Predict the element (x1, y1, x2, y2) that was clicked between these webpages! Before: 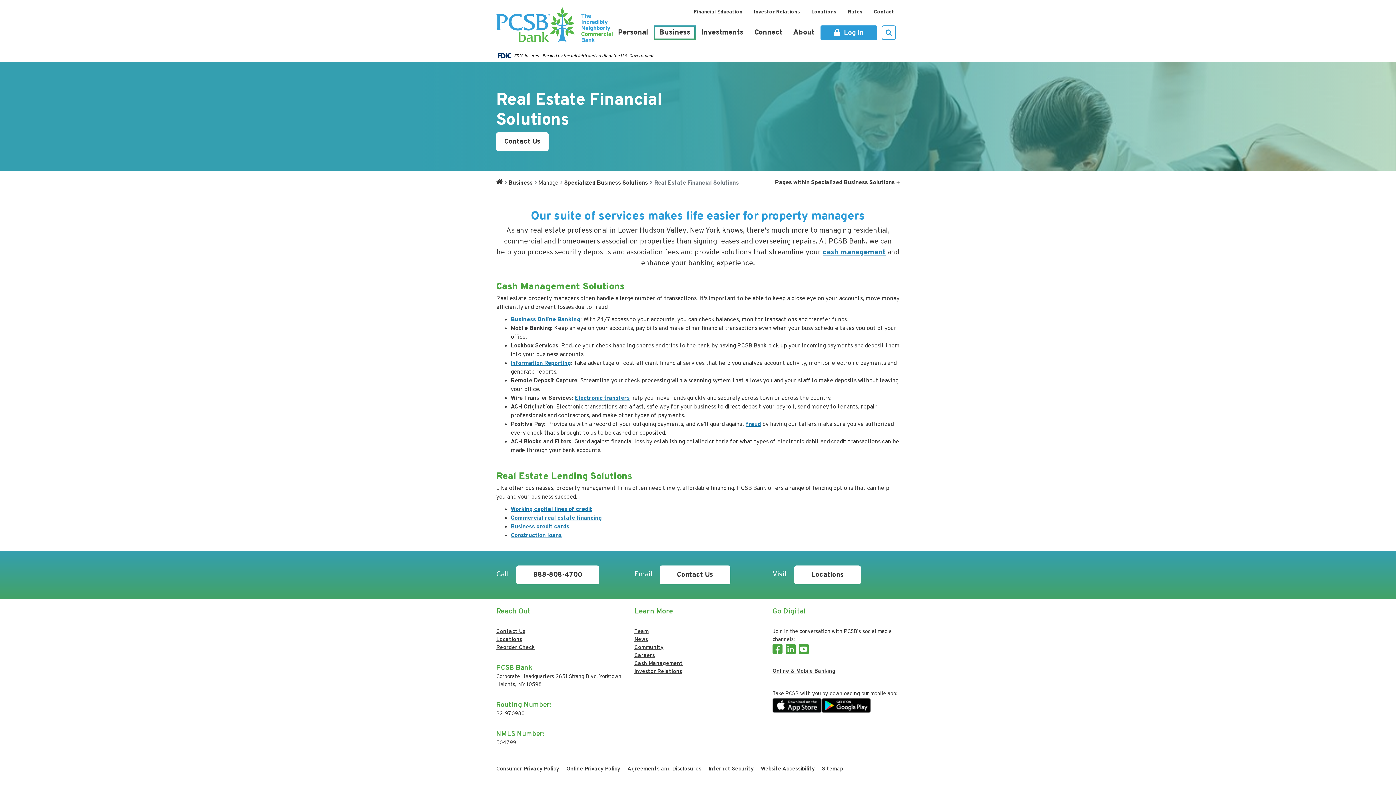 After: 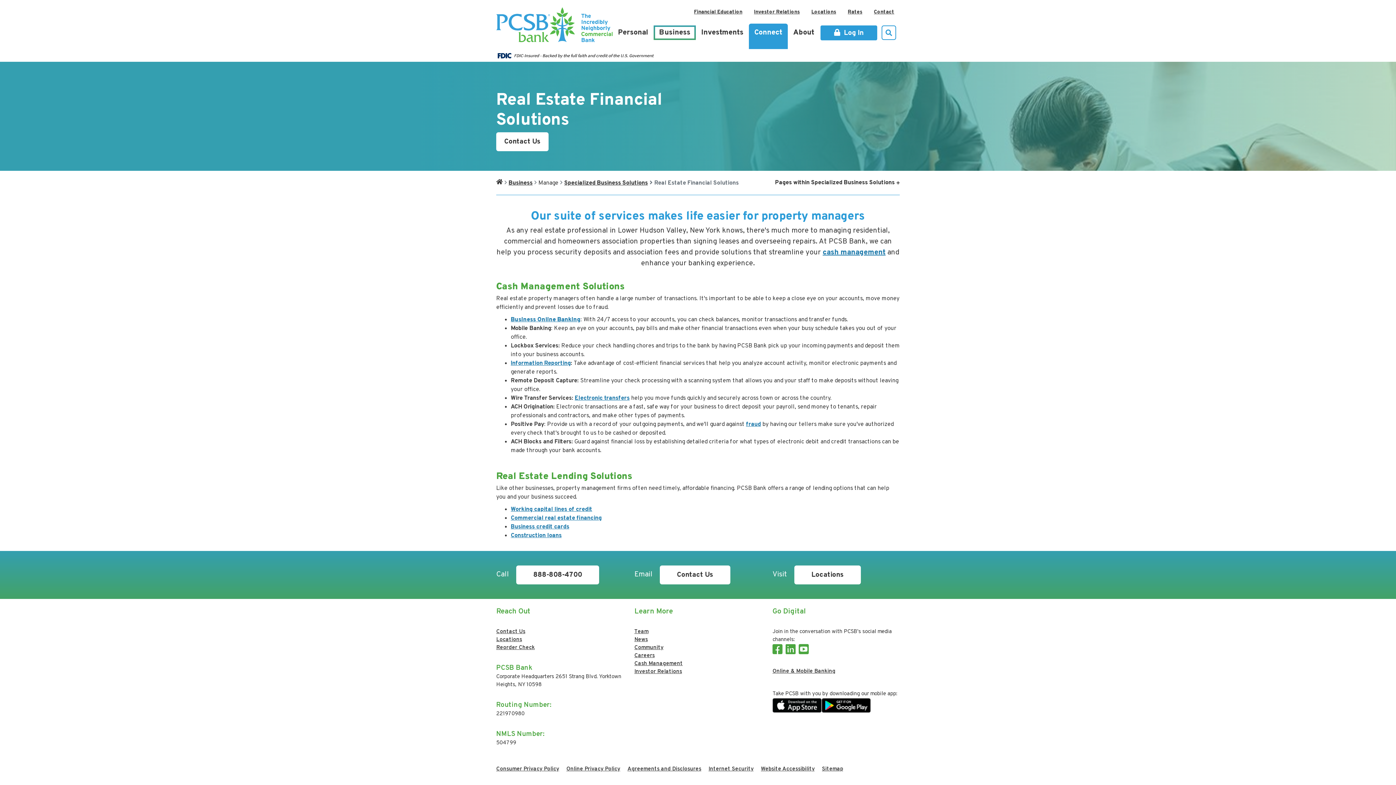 Action: bbox: (749, 23, 788, 49) label: Connect